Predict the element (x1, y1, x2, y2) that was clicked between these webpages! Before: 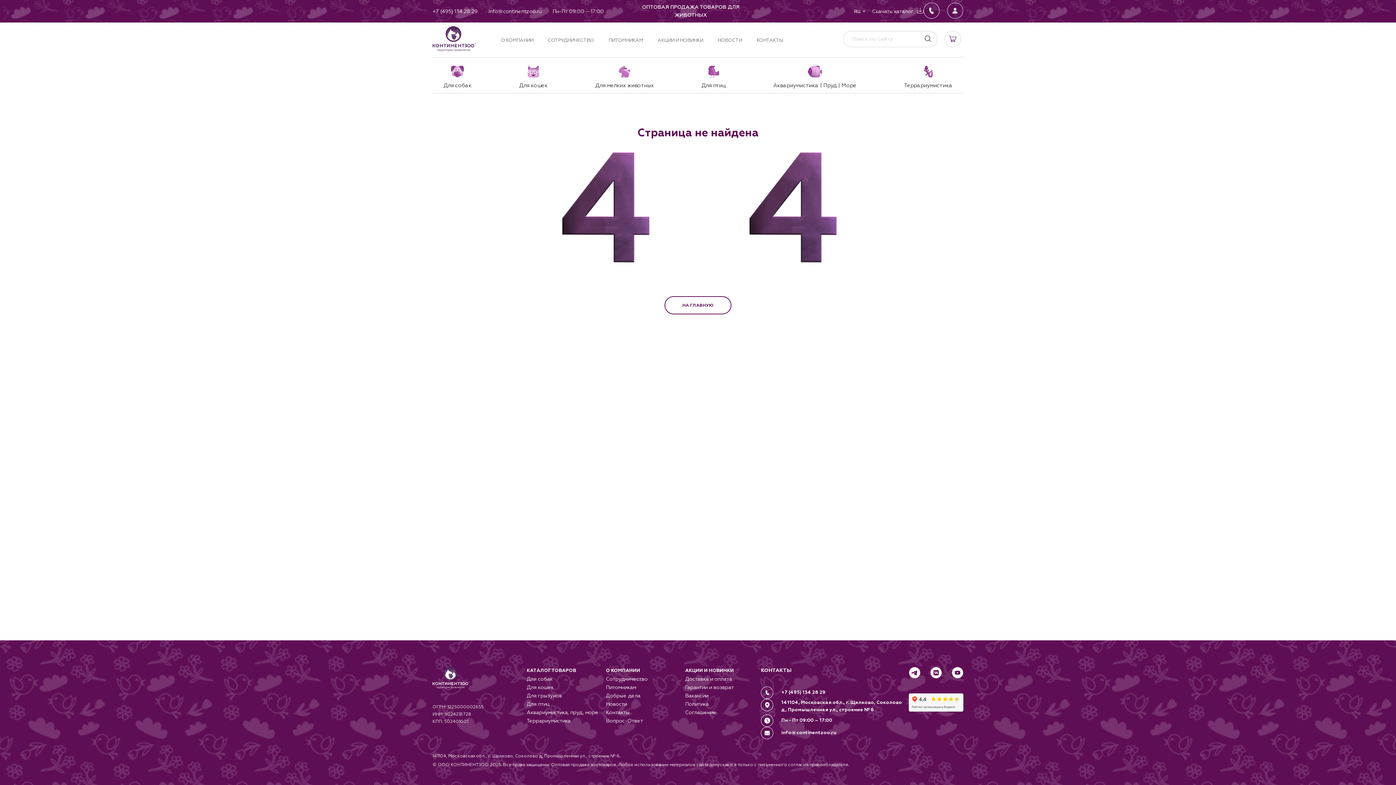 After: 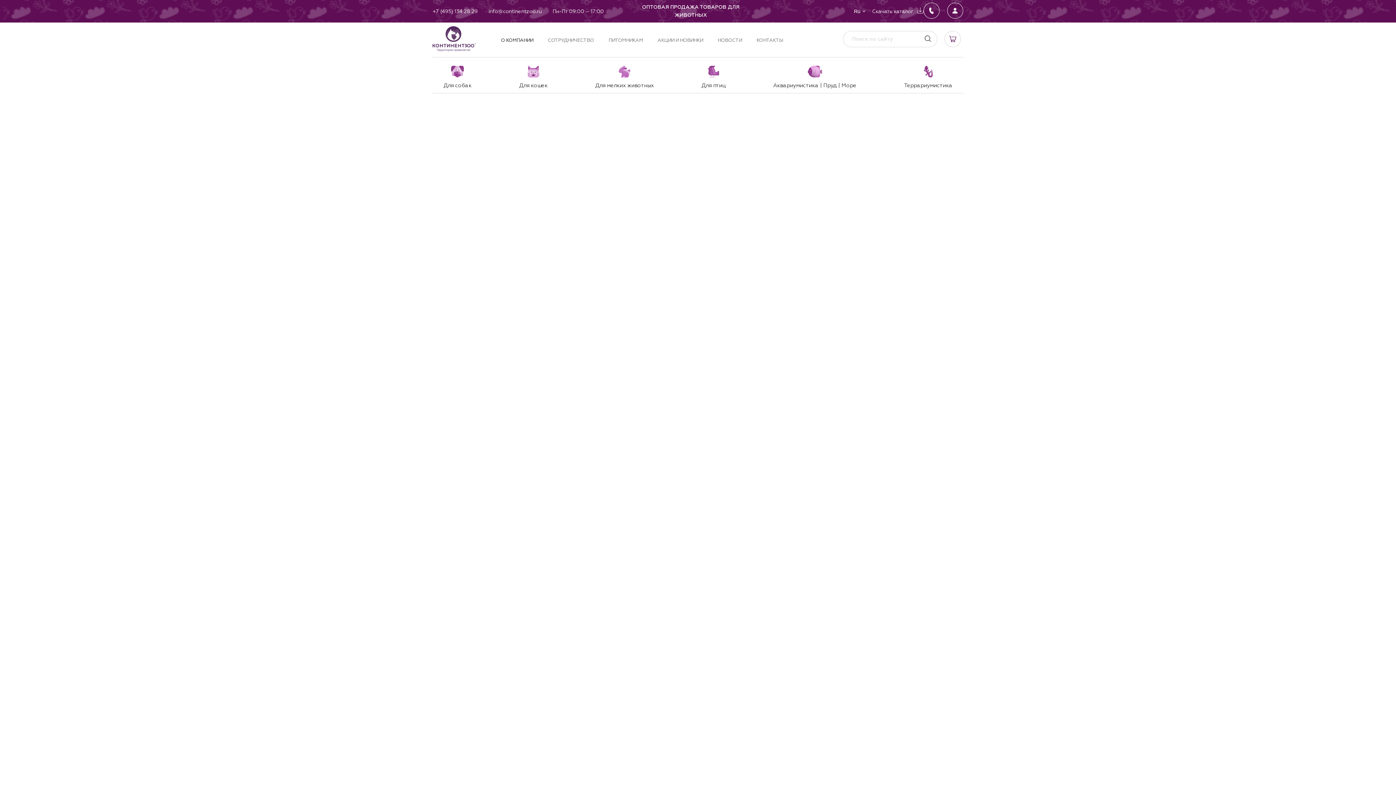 Action: label: О КОМПАНИИ bbox: (501, 37, 533, 42)